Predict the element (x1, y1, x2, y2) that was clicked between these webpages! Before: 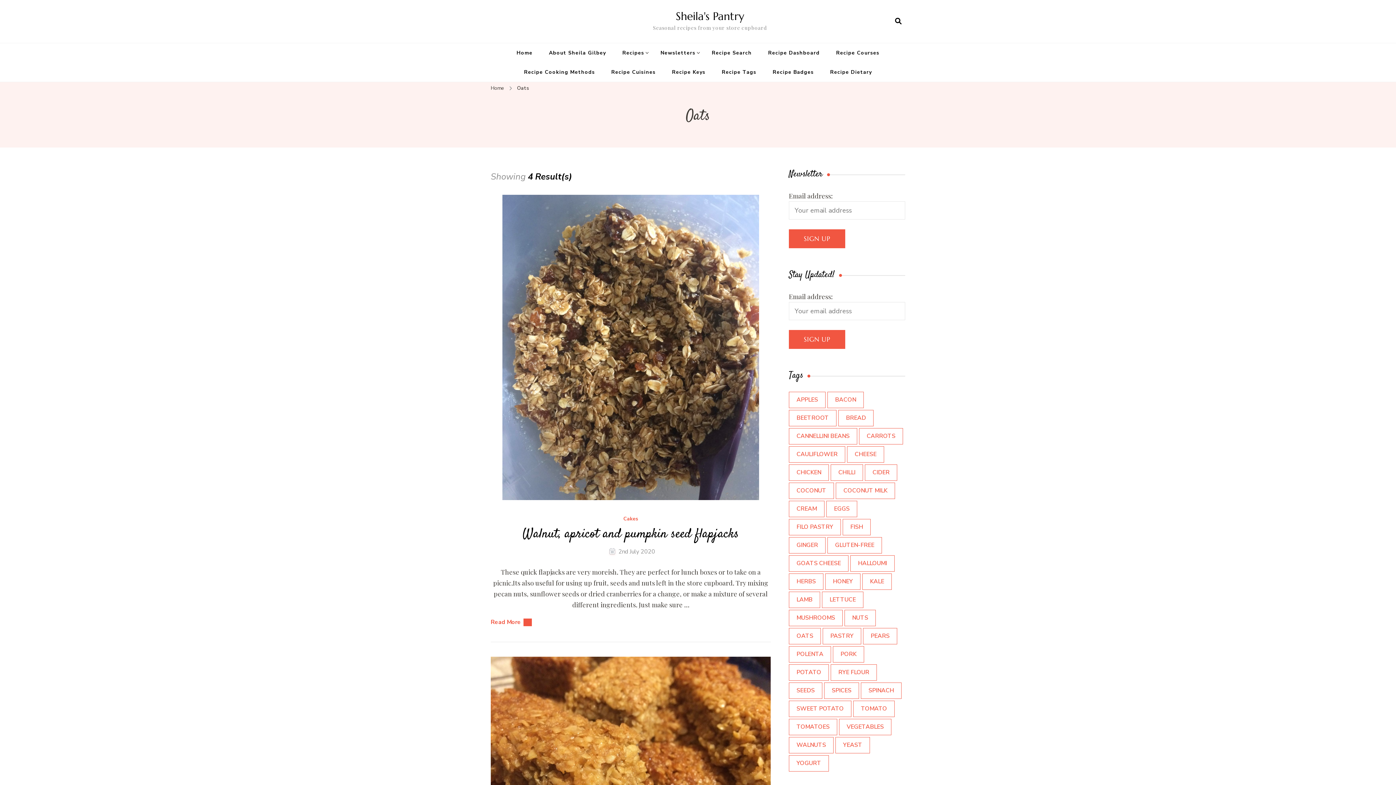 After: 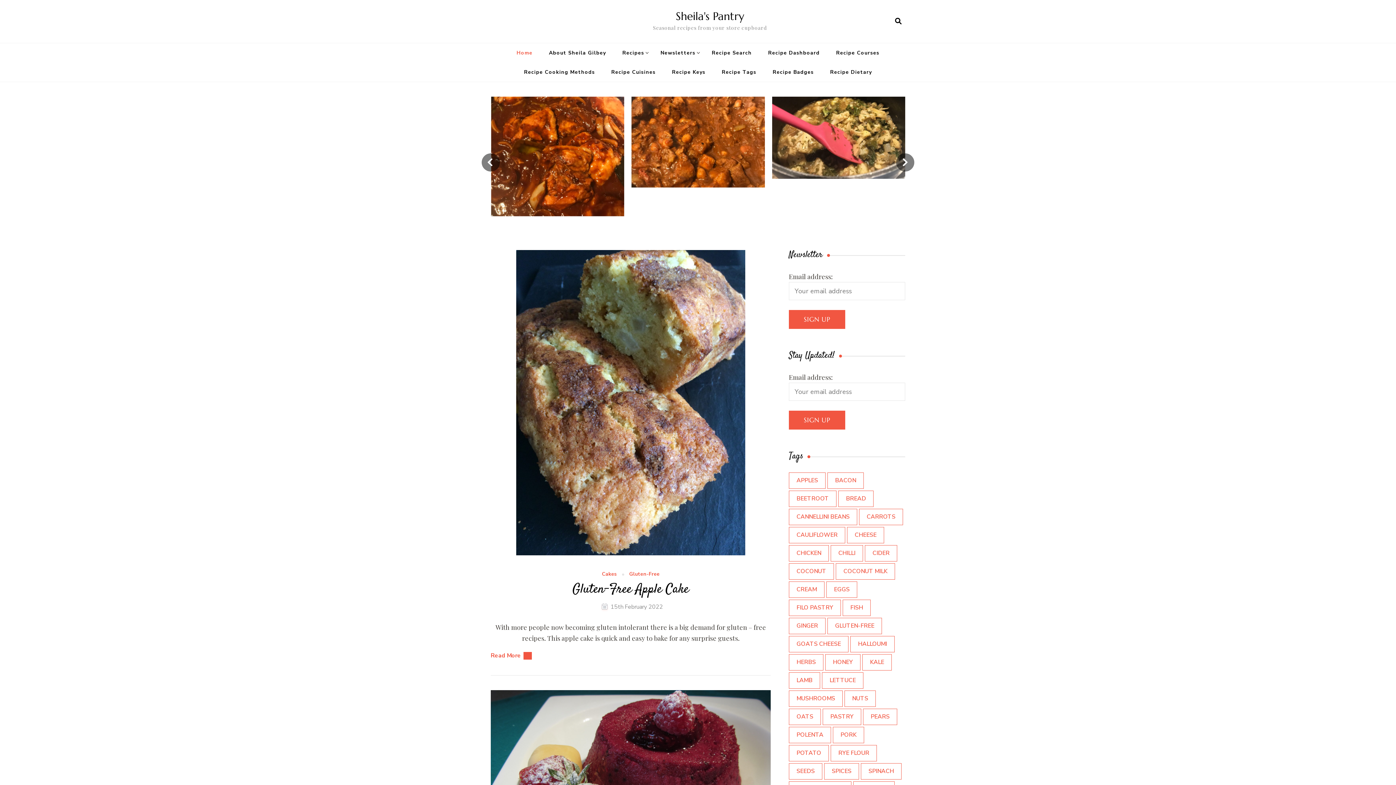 Action: bbox: (509, 43, 540, 62) label: Home